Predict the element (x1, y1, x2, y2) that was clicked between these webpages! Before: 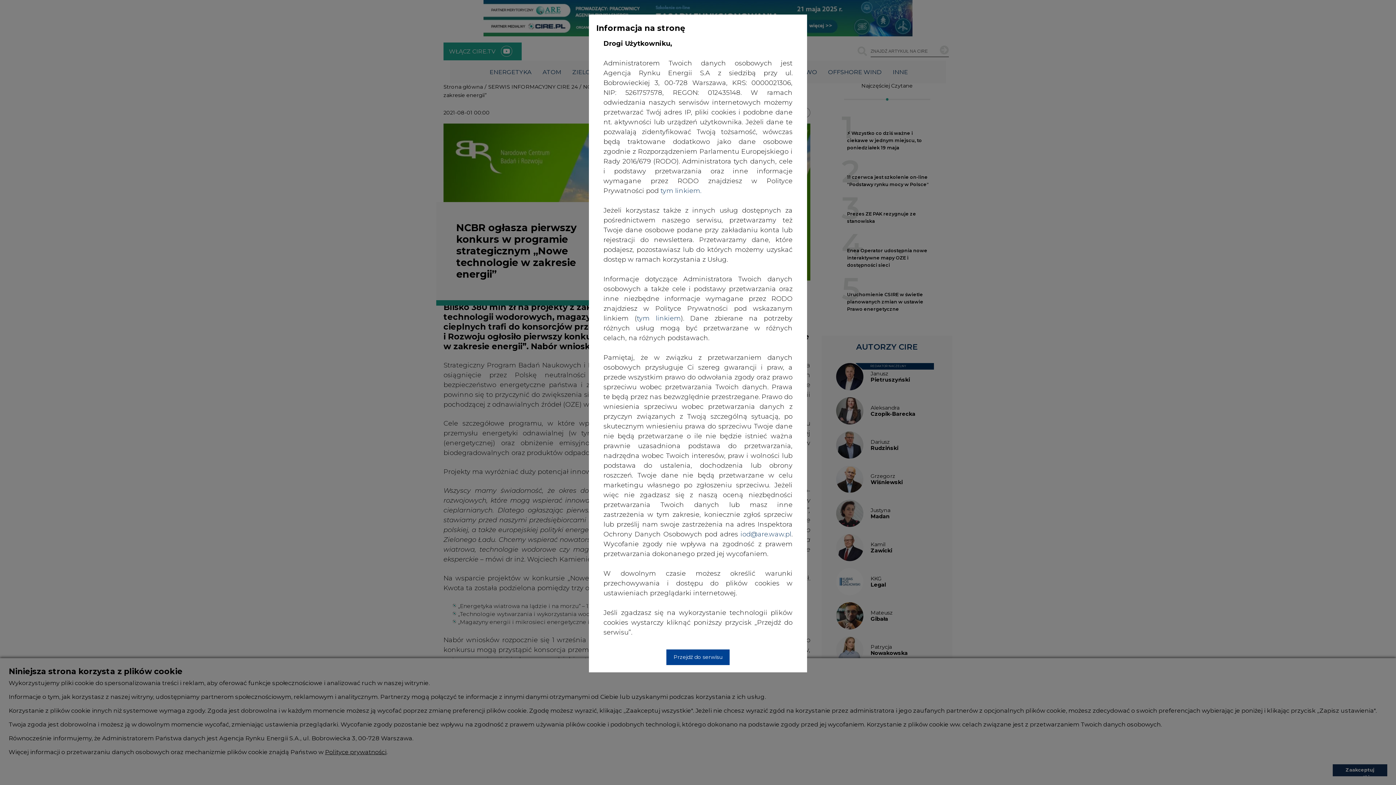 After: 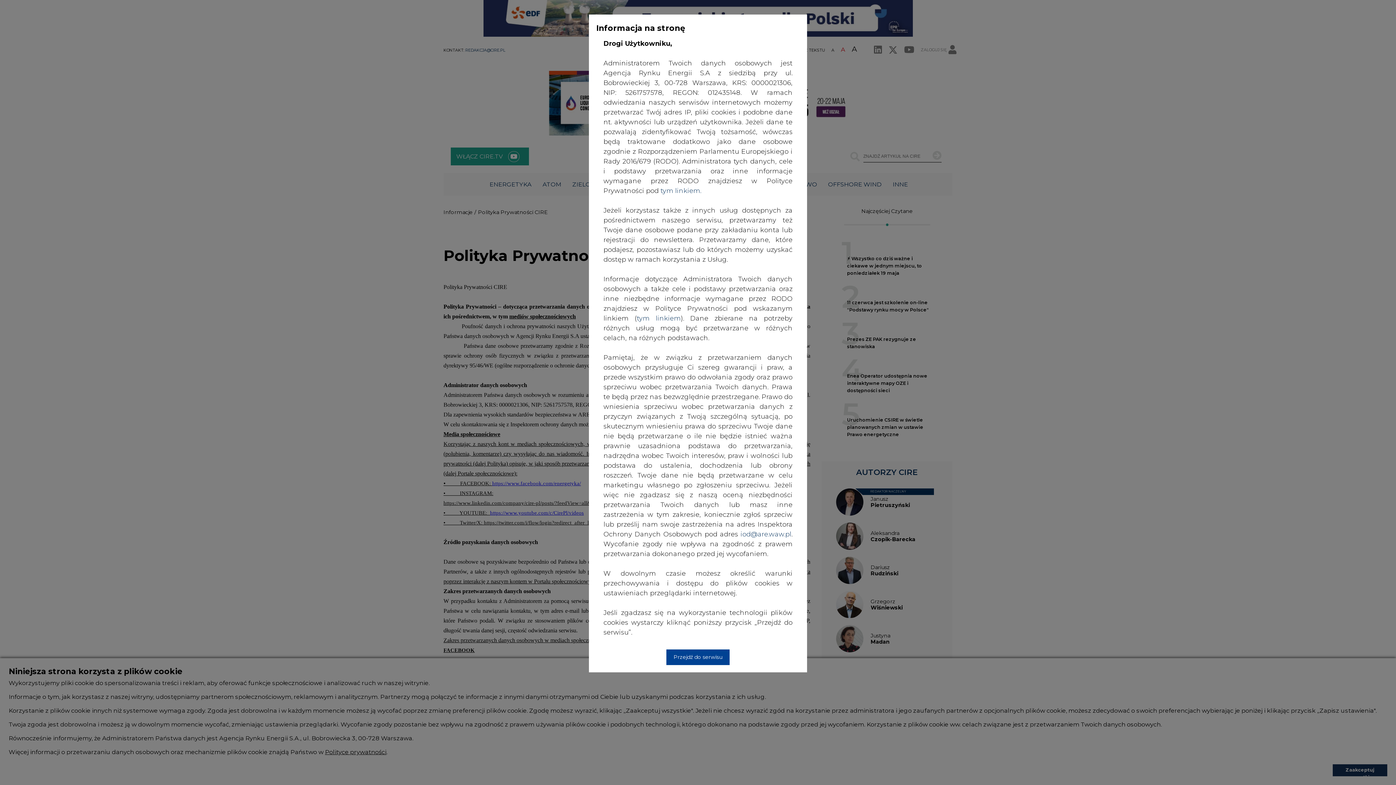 Action: bbox: (660, 186, 701, 194) label: tym linkiem.